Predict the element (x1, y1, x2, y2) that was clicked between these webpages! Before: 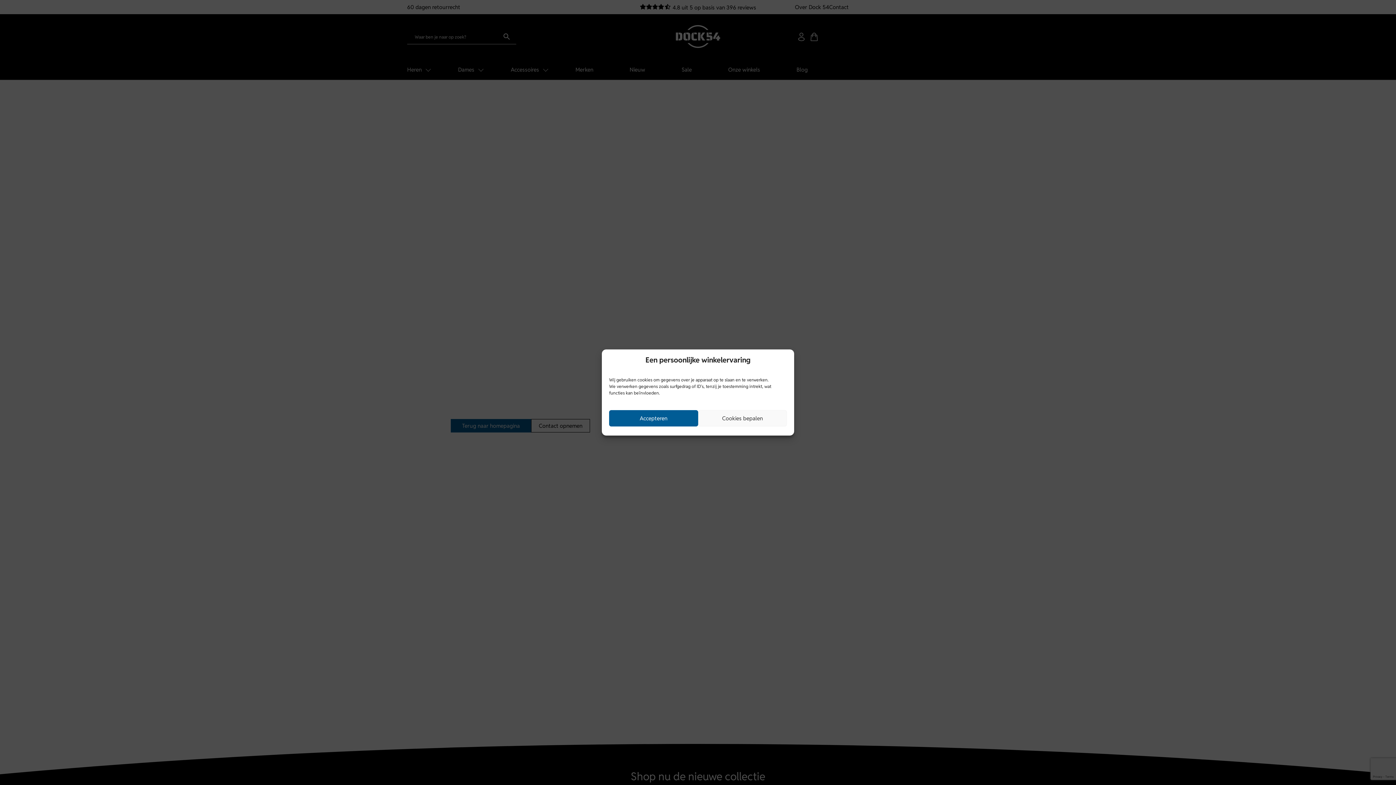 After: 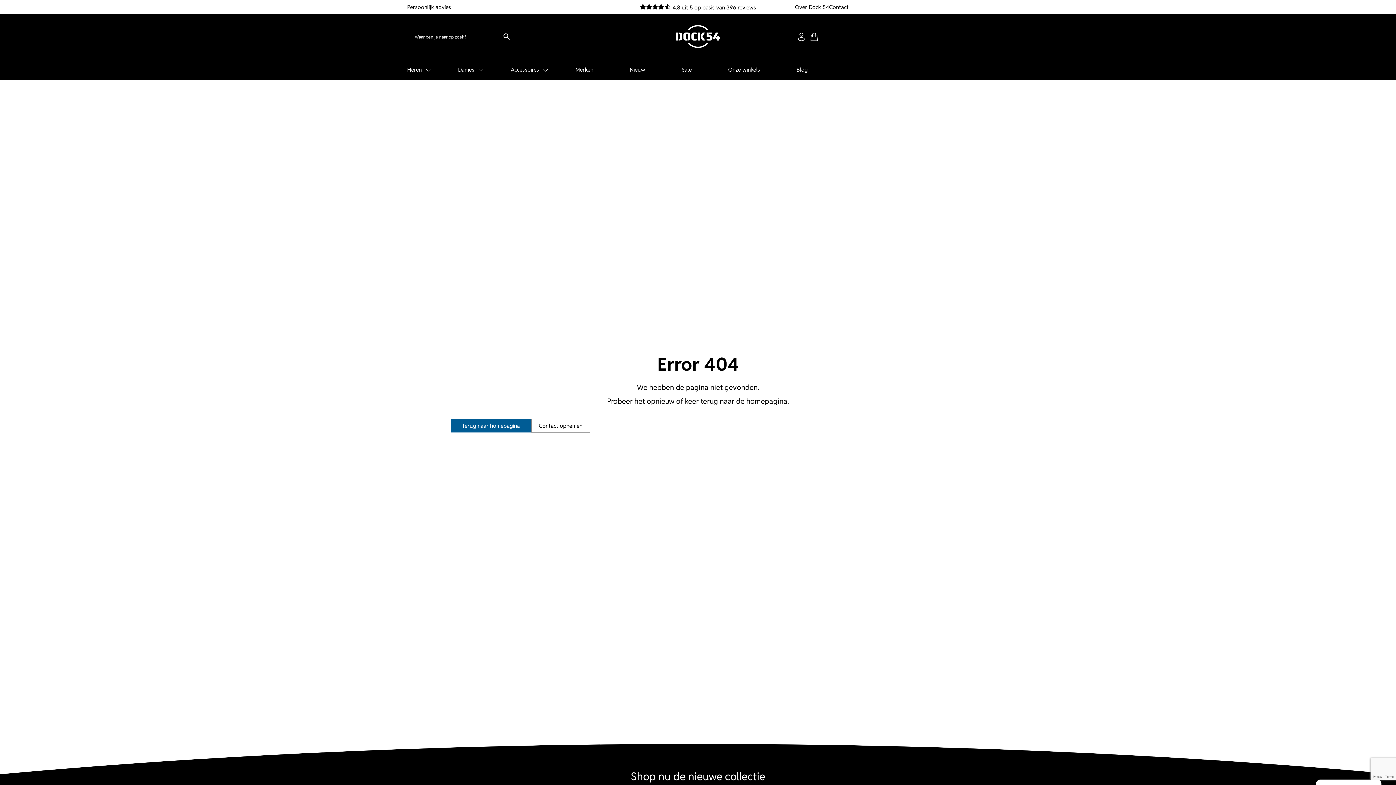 Action: bbox: (609, 410, 698, 426) label: Accepteren